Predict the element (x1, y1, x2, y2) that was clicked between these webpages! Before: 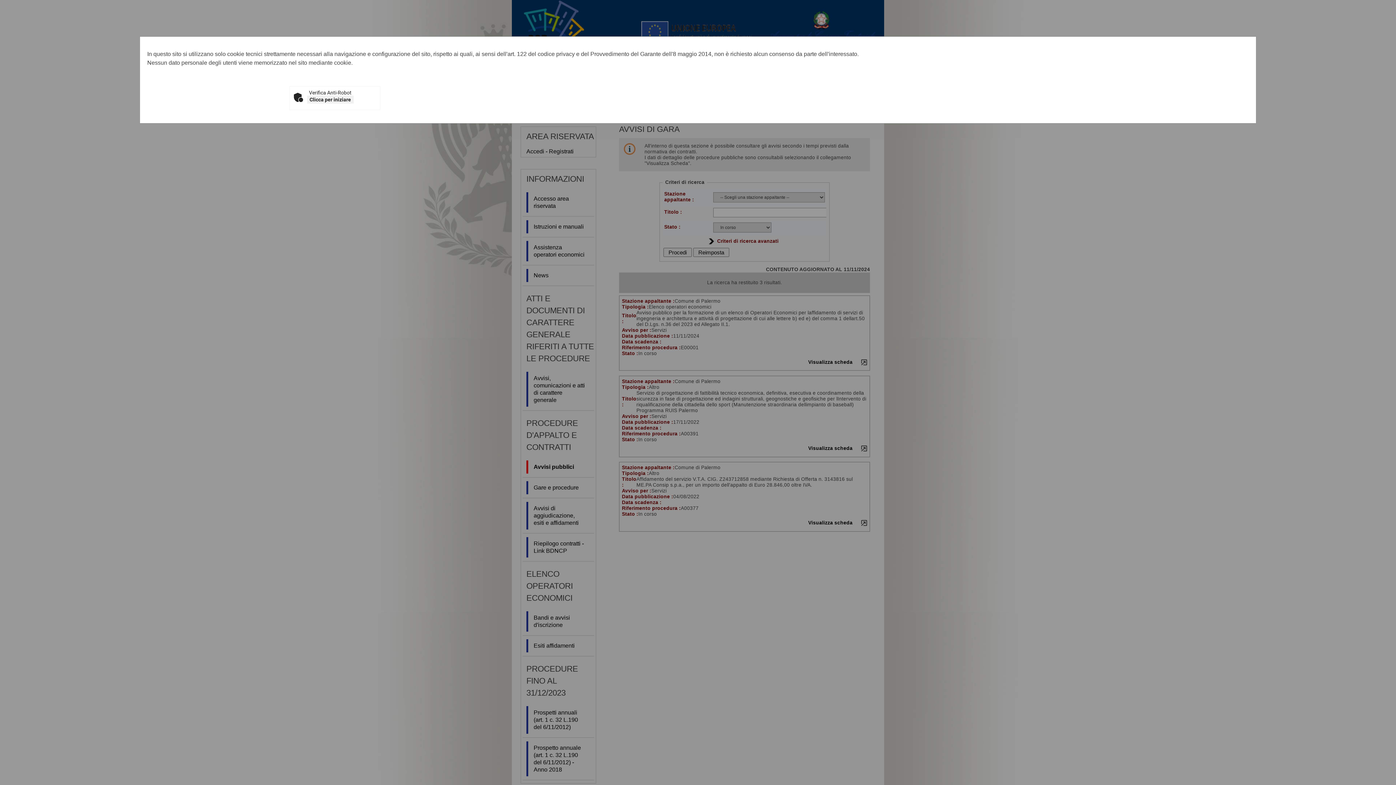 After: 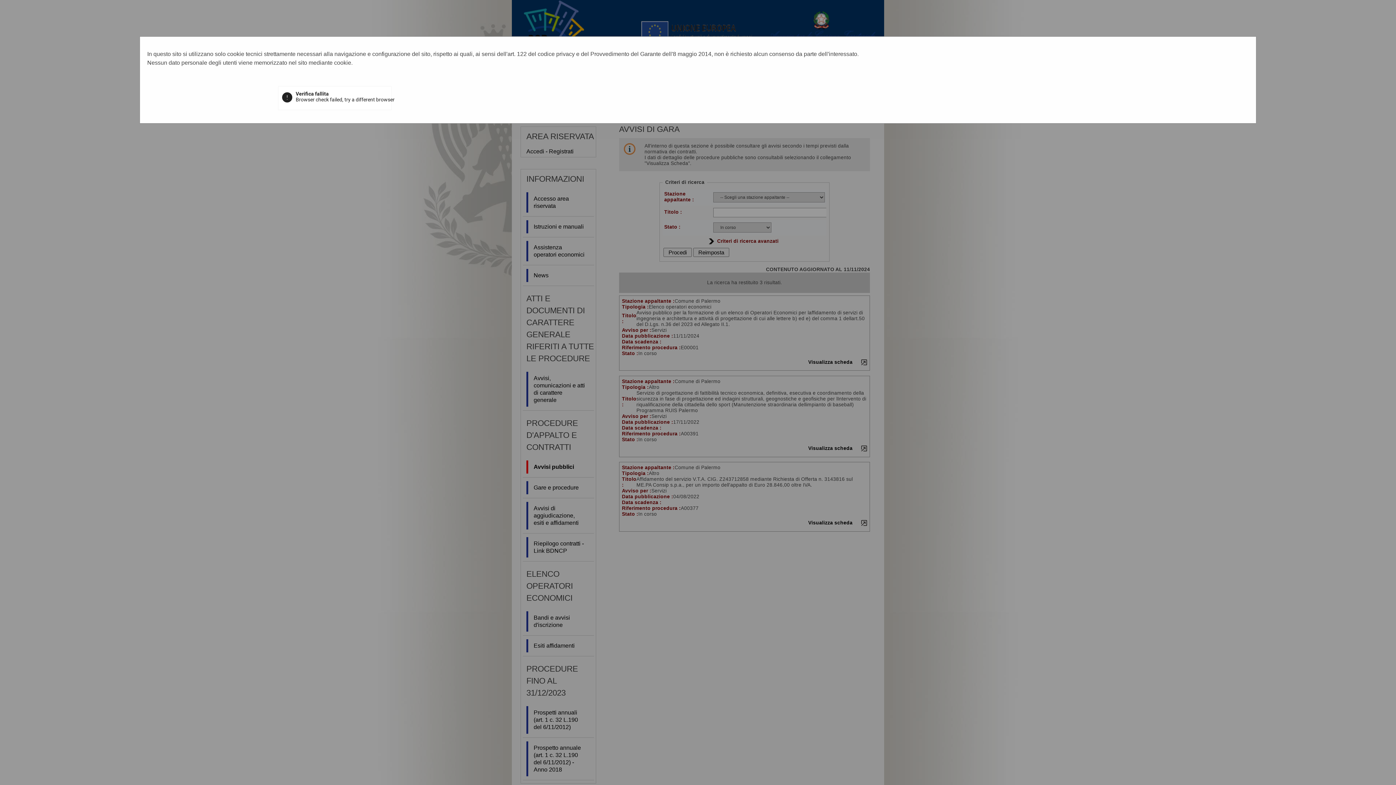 Action: label: Clicca per iniziare bbox: (307, 95, 353, 103)